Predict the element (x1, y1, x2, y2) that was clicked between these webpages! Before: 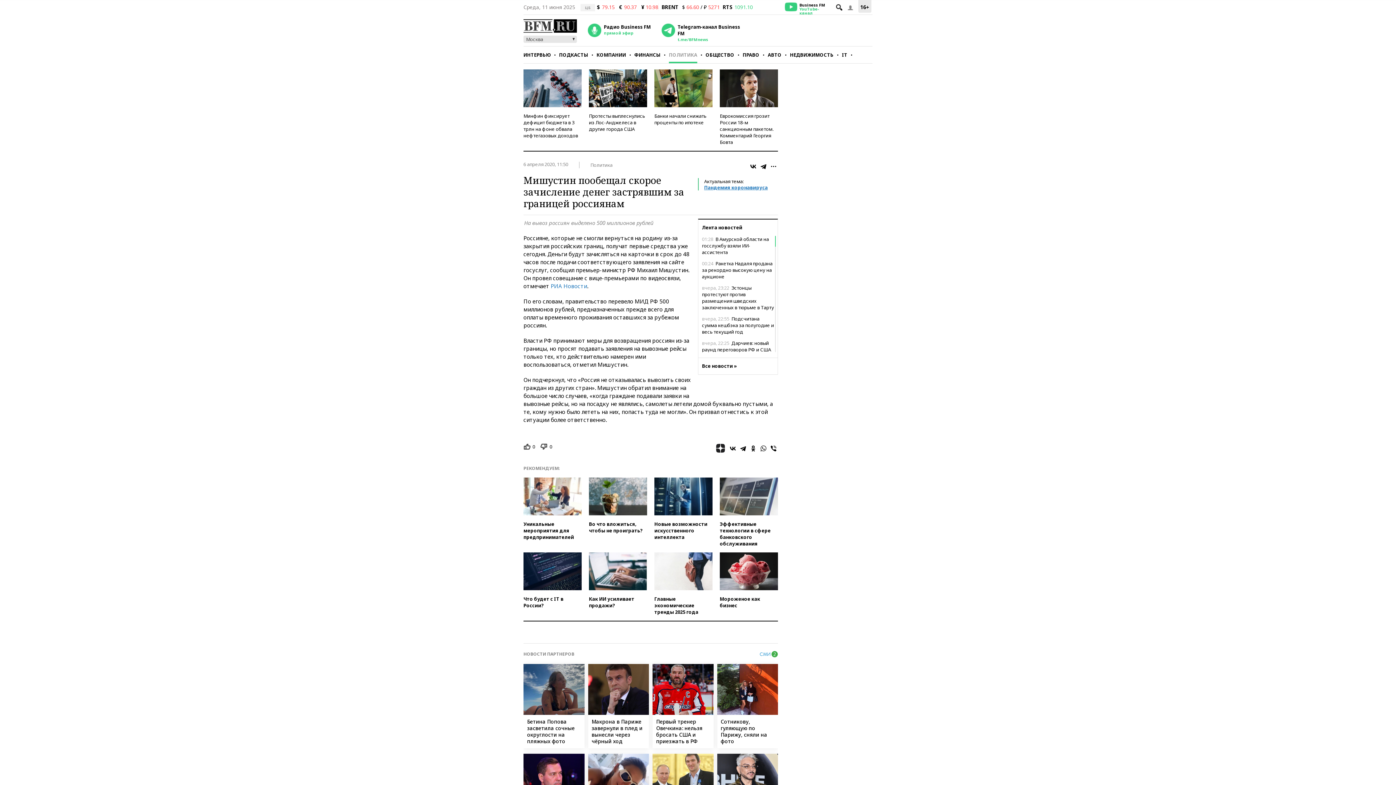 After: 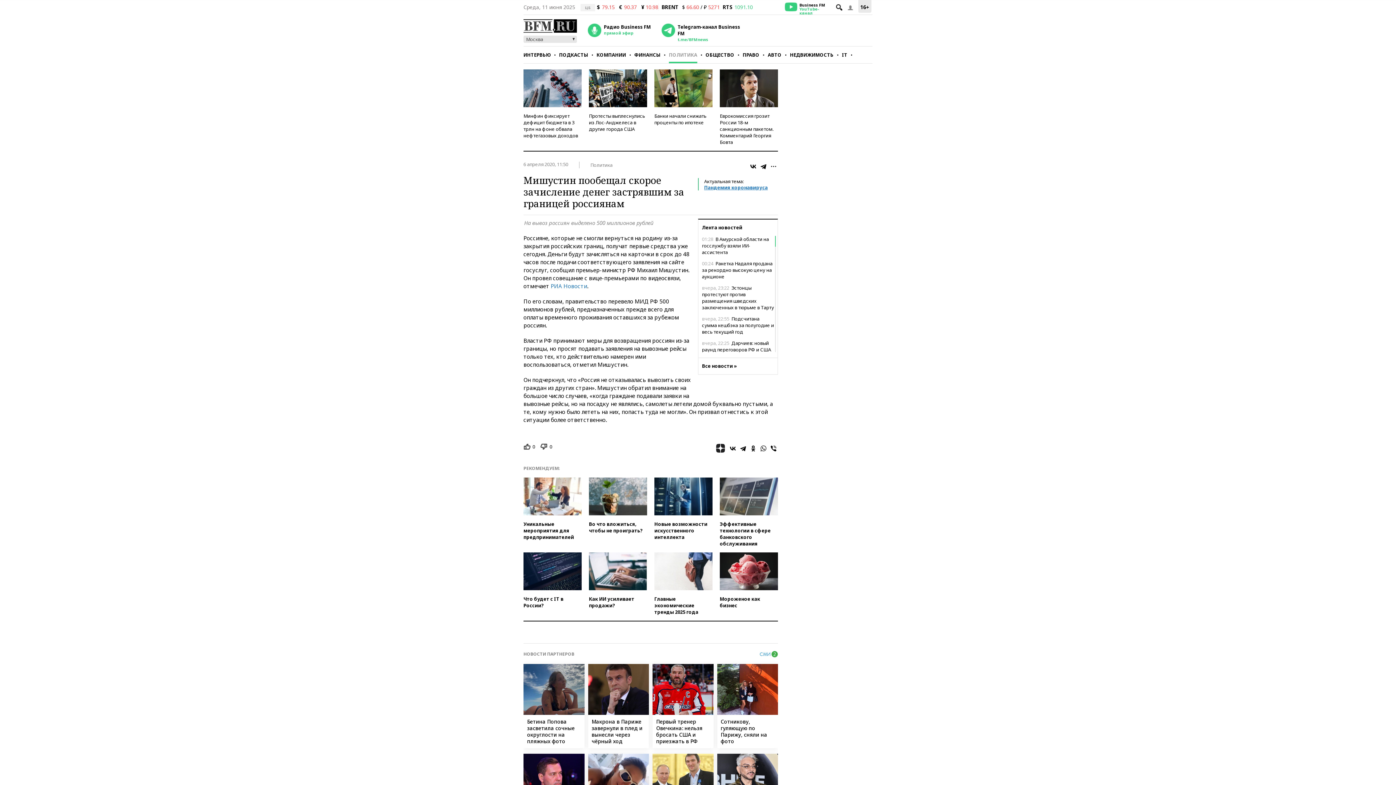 Action: bbox: (769, 162, 778, 170)